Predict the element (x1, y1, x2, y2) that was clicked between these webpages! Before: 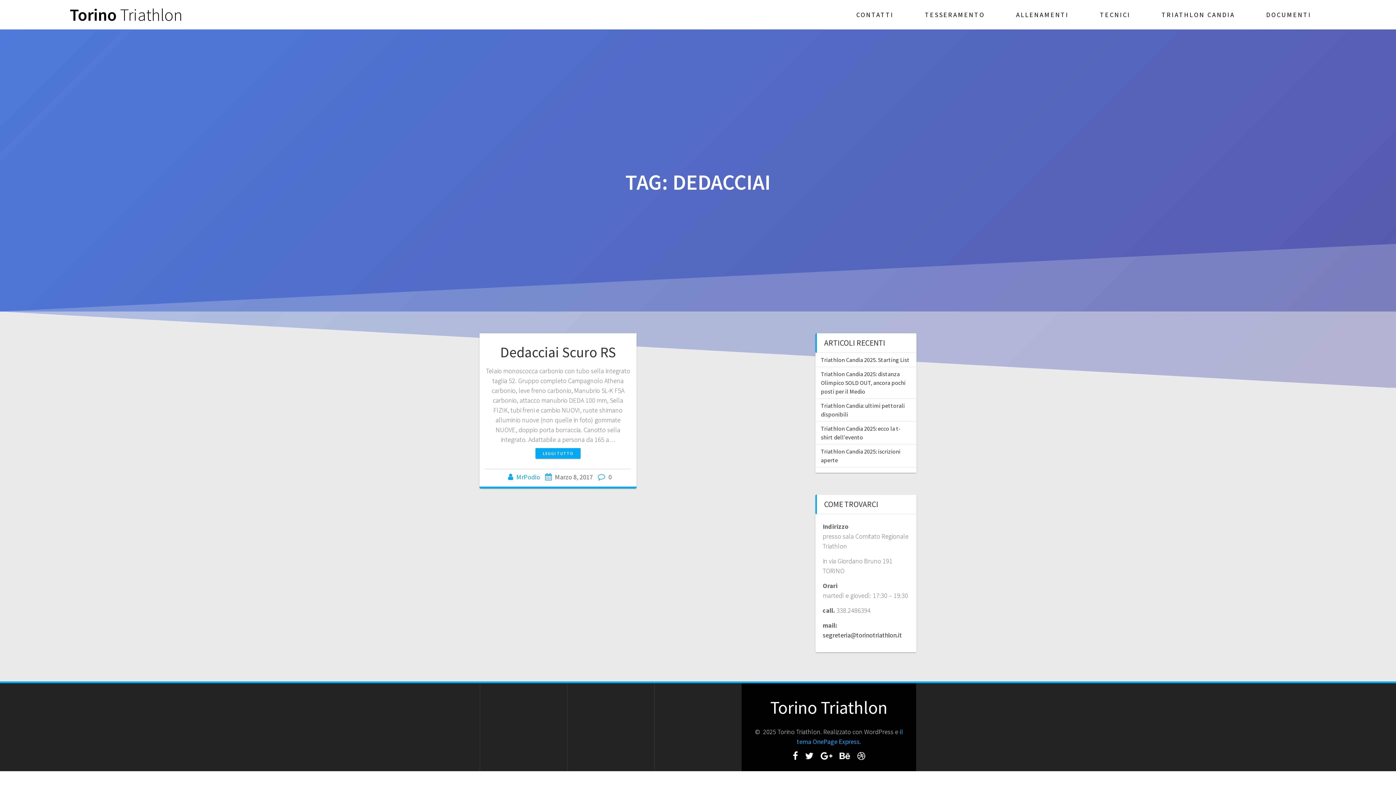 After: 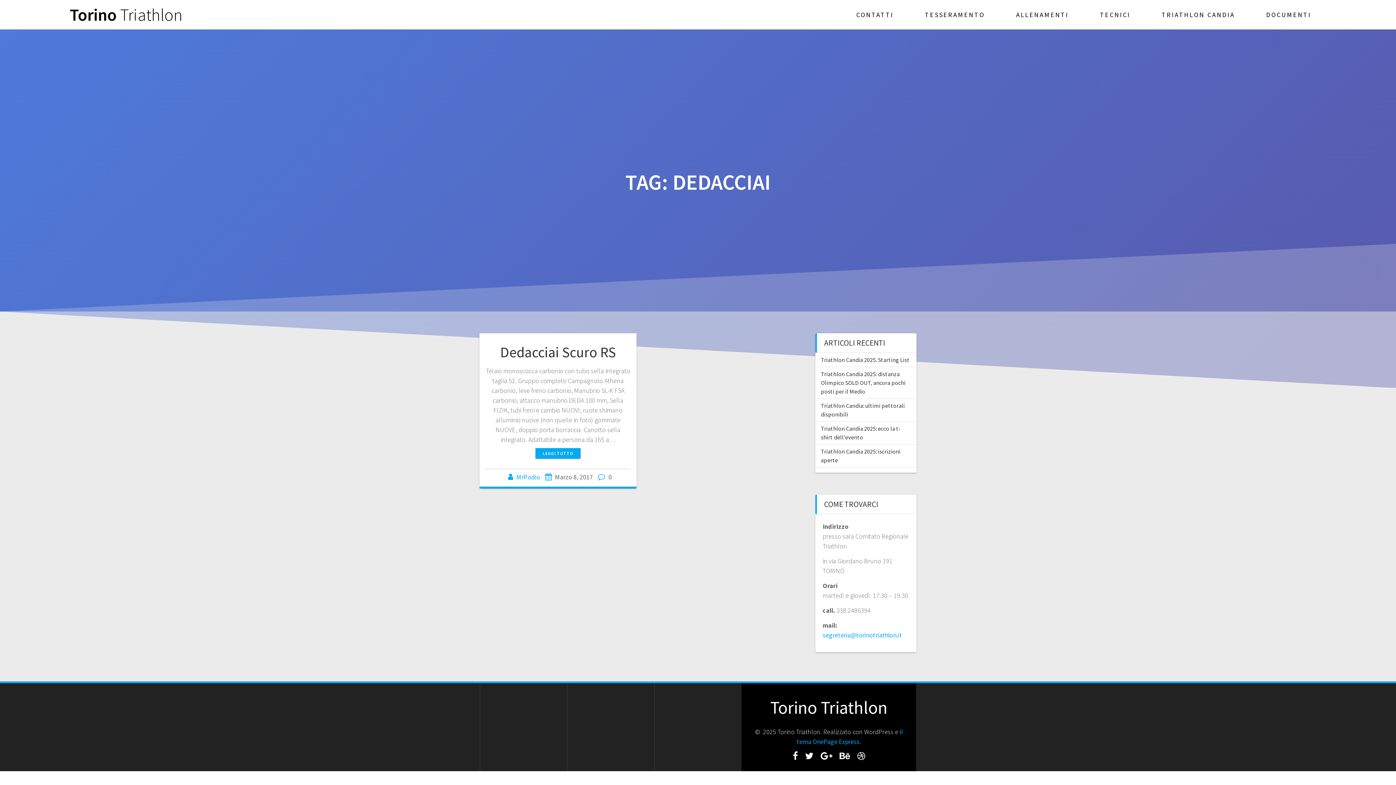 Action: label: segreteria@torinotriathlon.it bbox: (822, 631, 902, 639)